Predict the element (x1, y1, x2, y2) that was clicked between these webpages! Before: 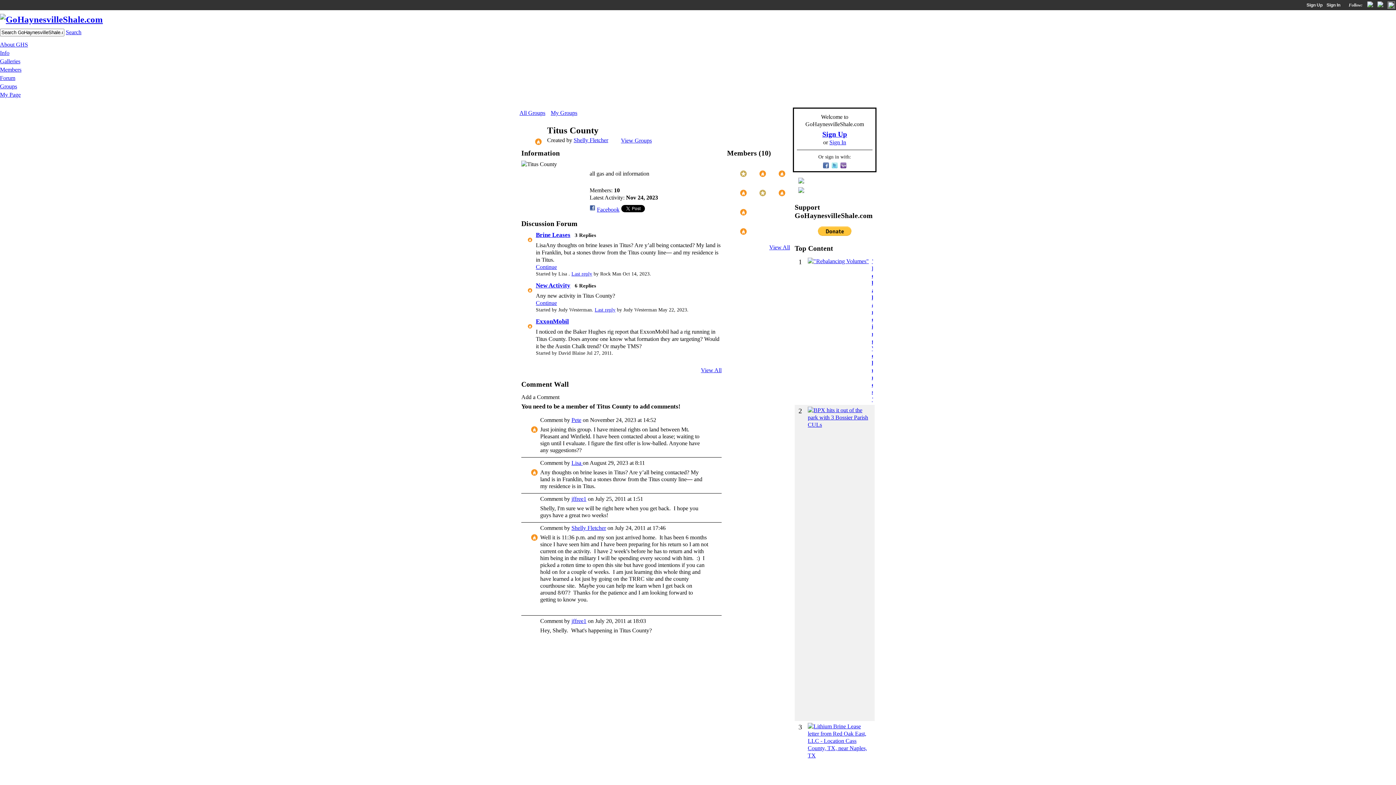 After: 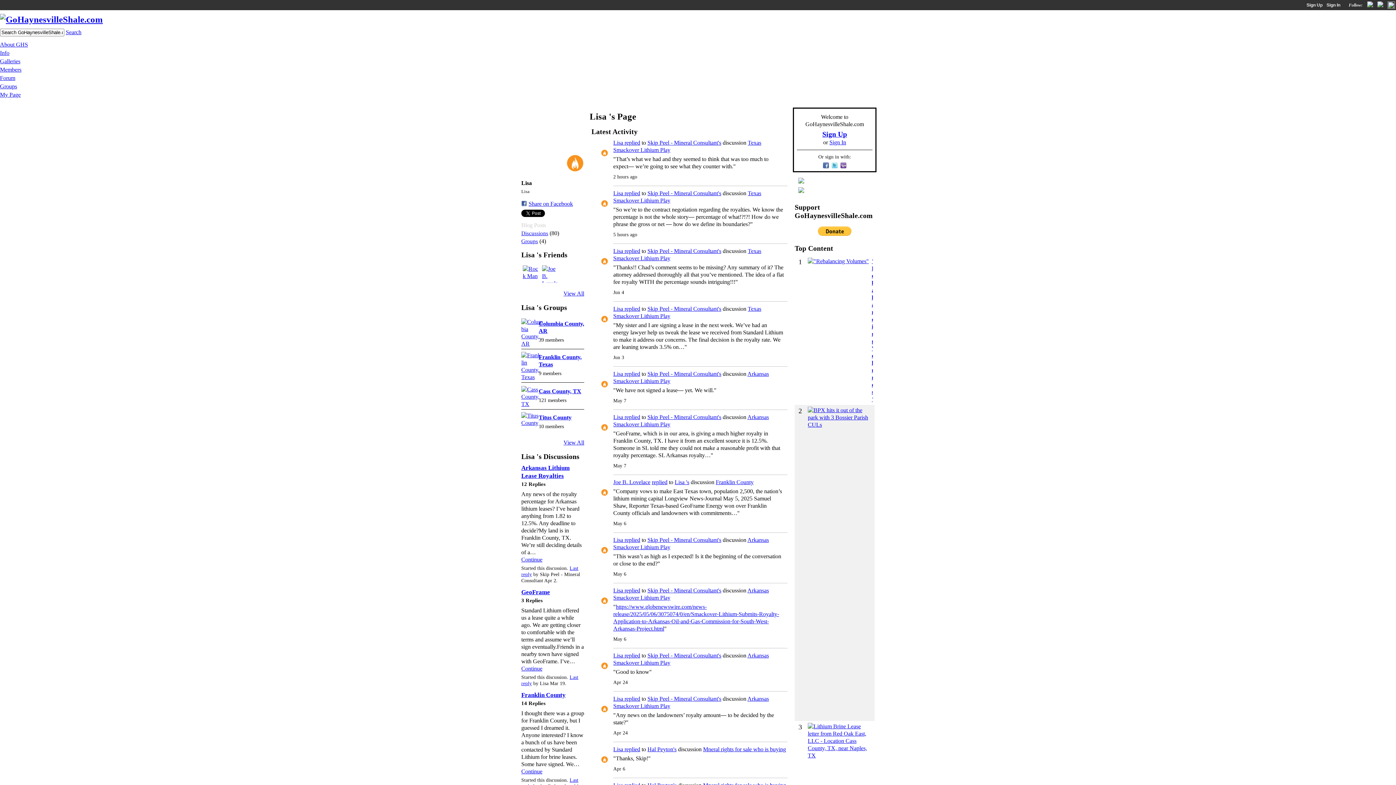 Action: bbox: (730, 192, 748, 198)